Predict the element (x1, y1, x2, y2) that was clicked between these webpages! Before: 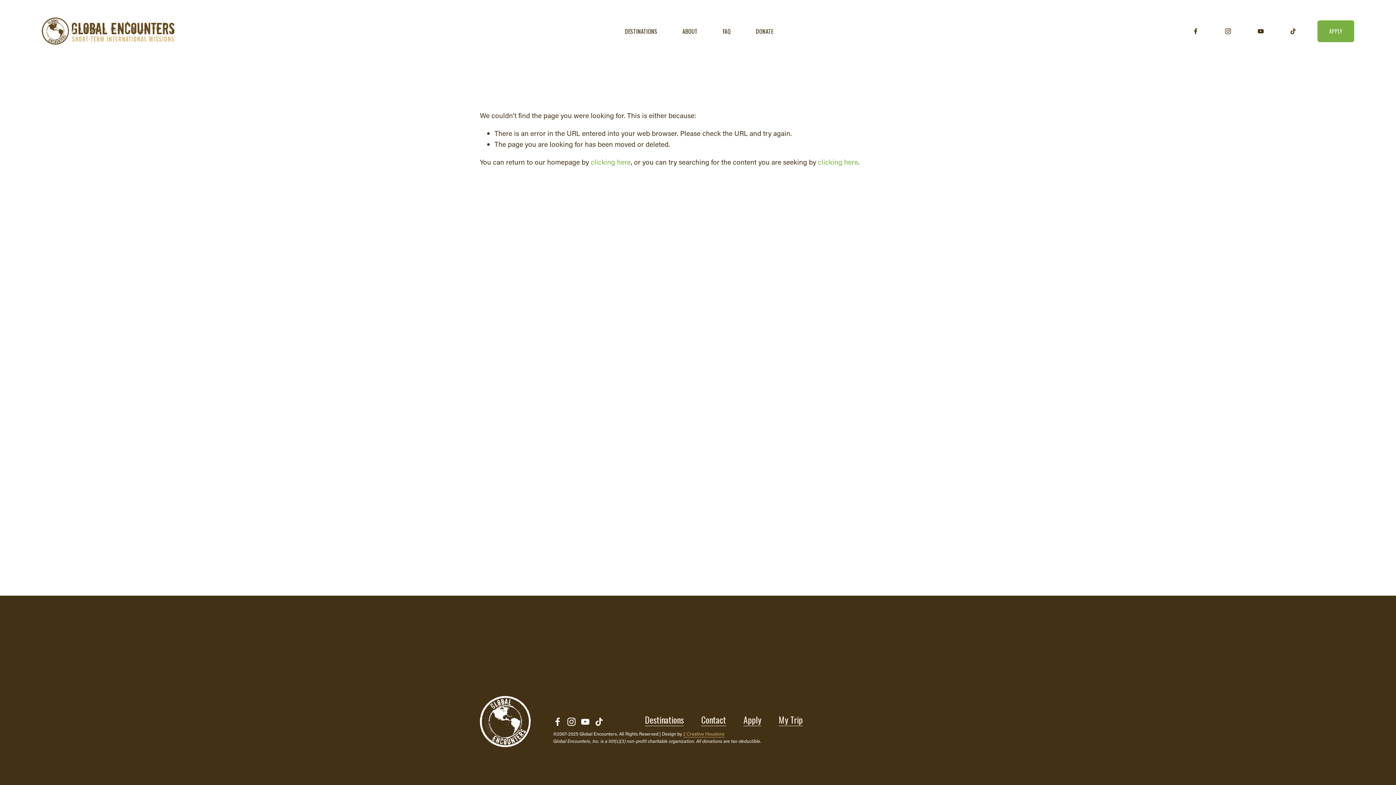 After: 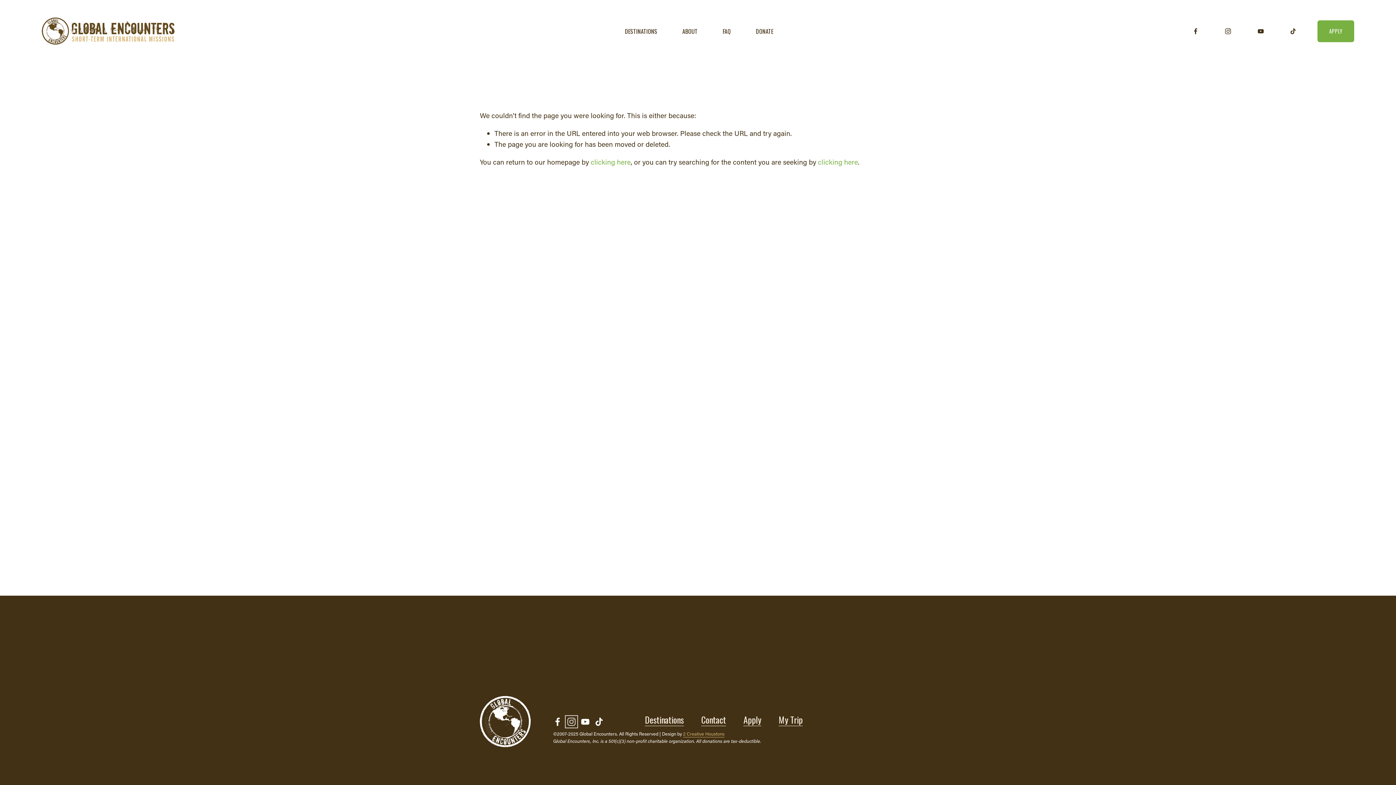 Action: bbox: (567, 717, 575, 726) label: Instagram